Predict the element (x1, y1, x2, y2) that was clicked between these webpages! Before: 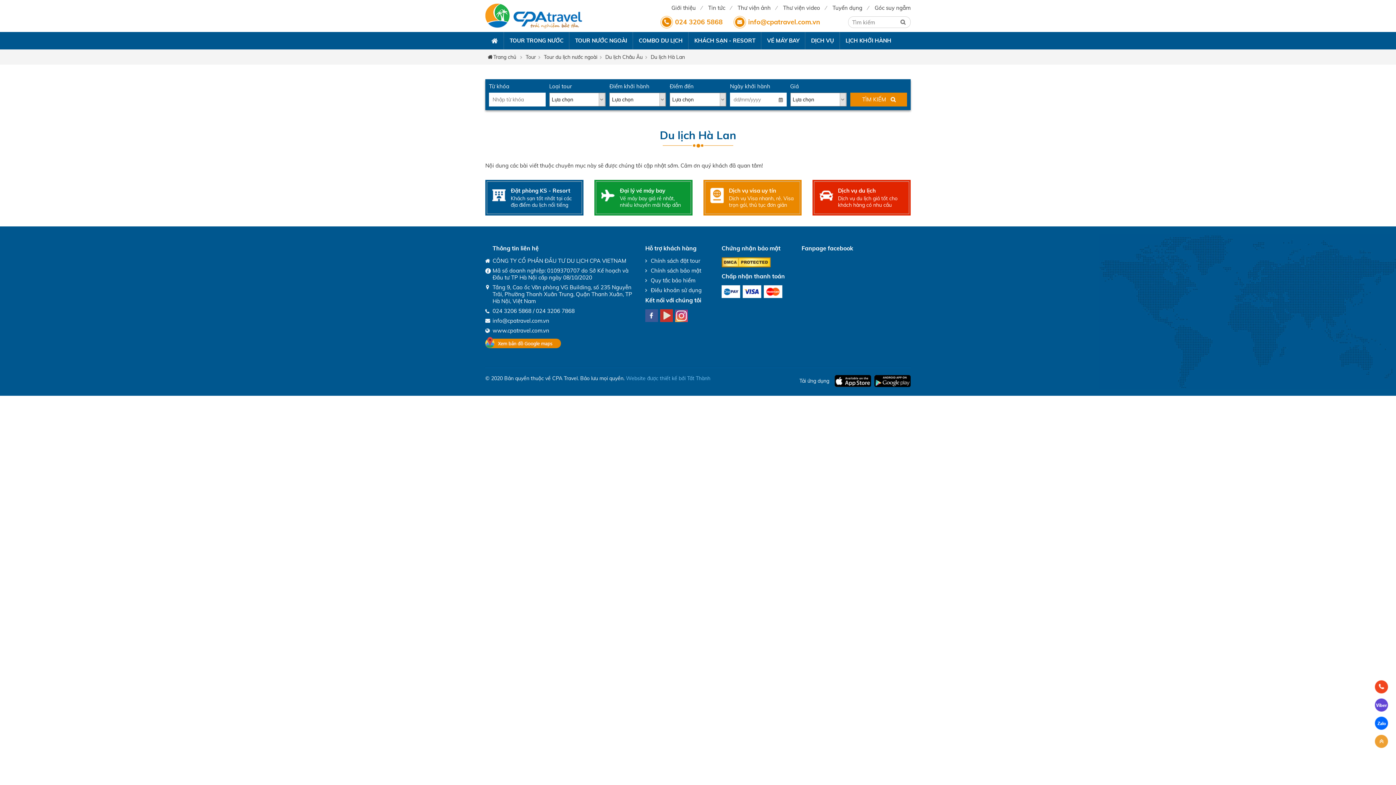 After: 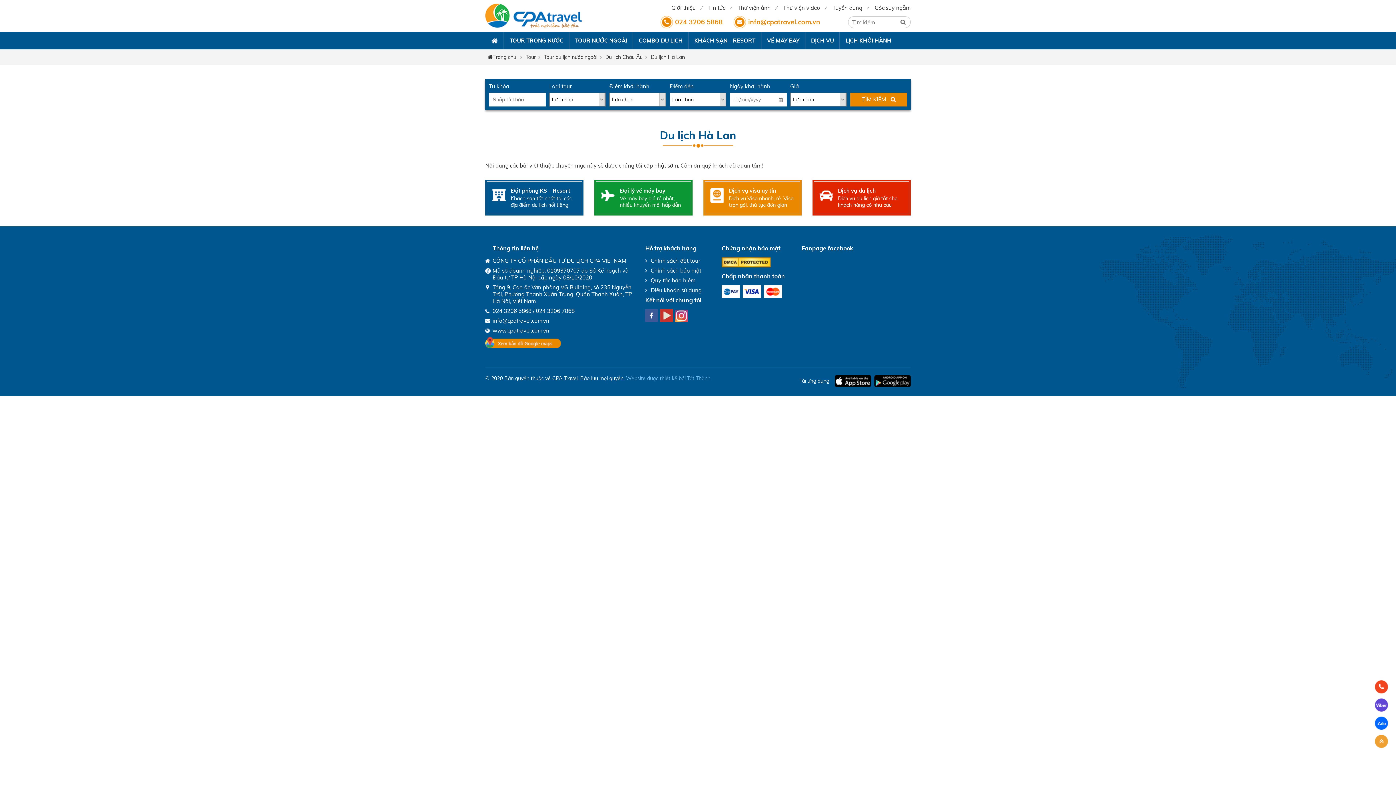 Action: bbox: (1374, 698, 1389, 712)